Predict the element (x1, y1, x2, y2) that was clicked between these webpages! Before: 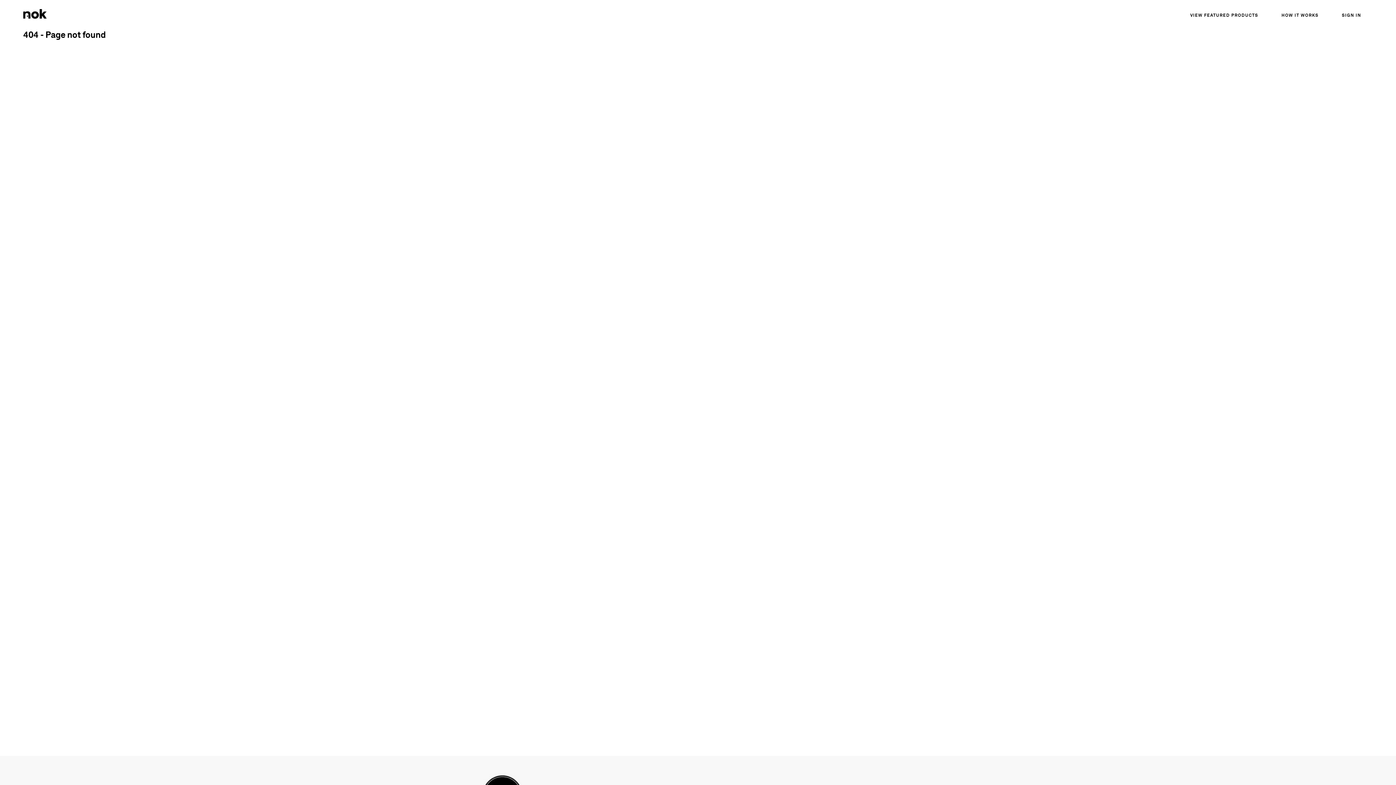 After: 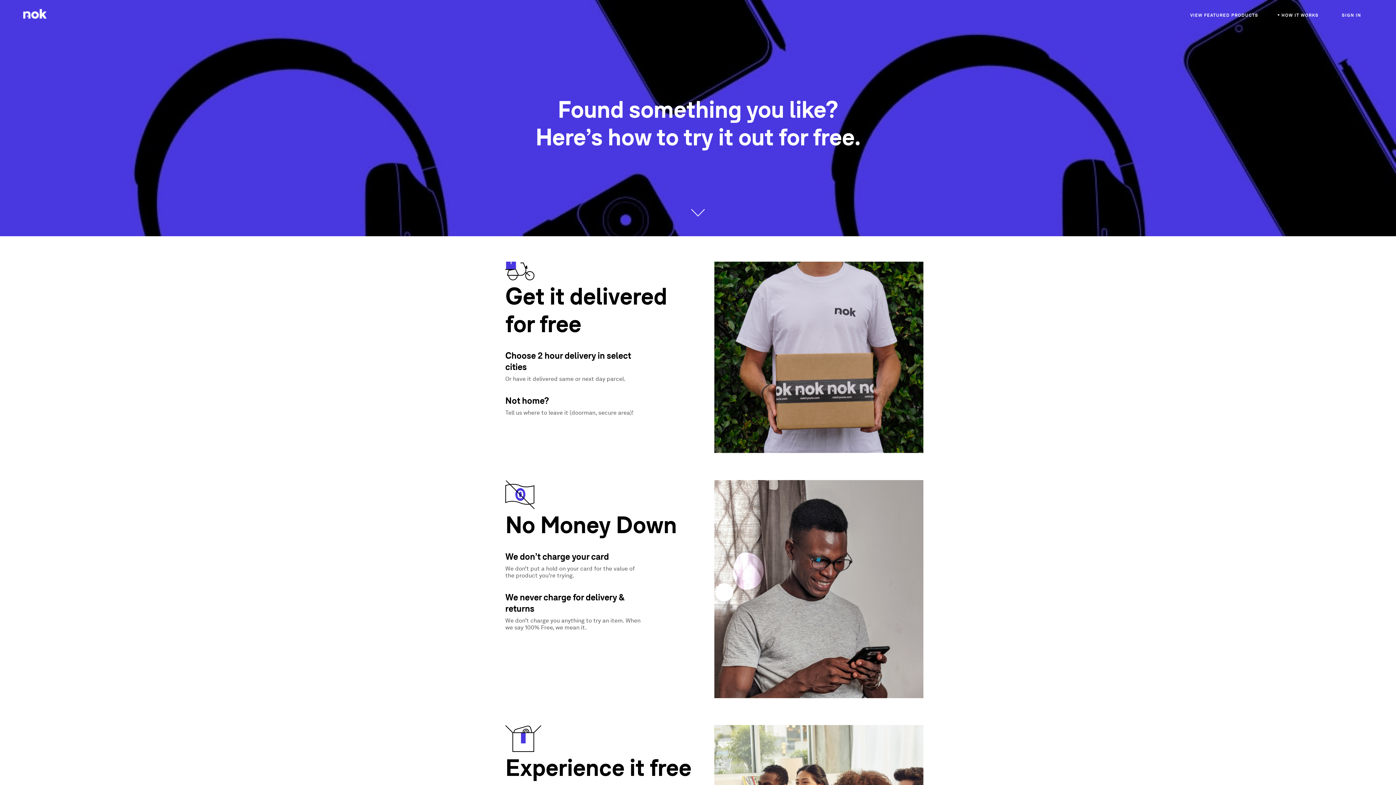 Action: label: HOW IT WORKS bbox: (1281, 12, 1318, 17)